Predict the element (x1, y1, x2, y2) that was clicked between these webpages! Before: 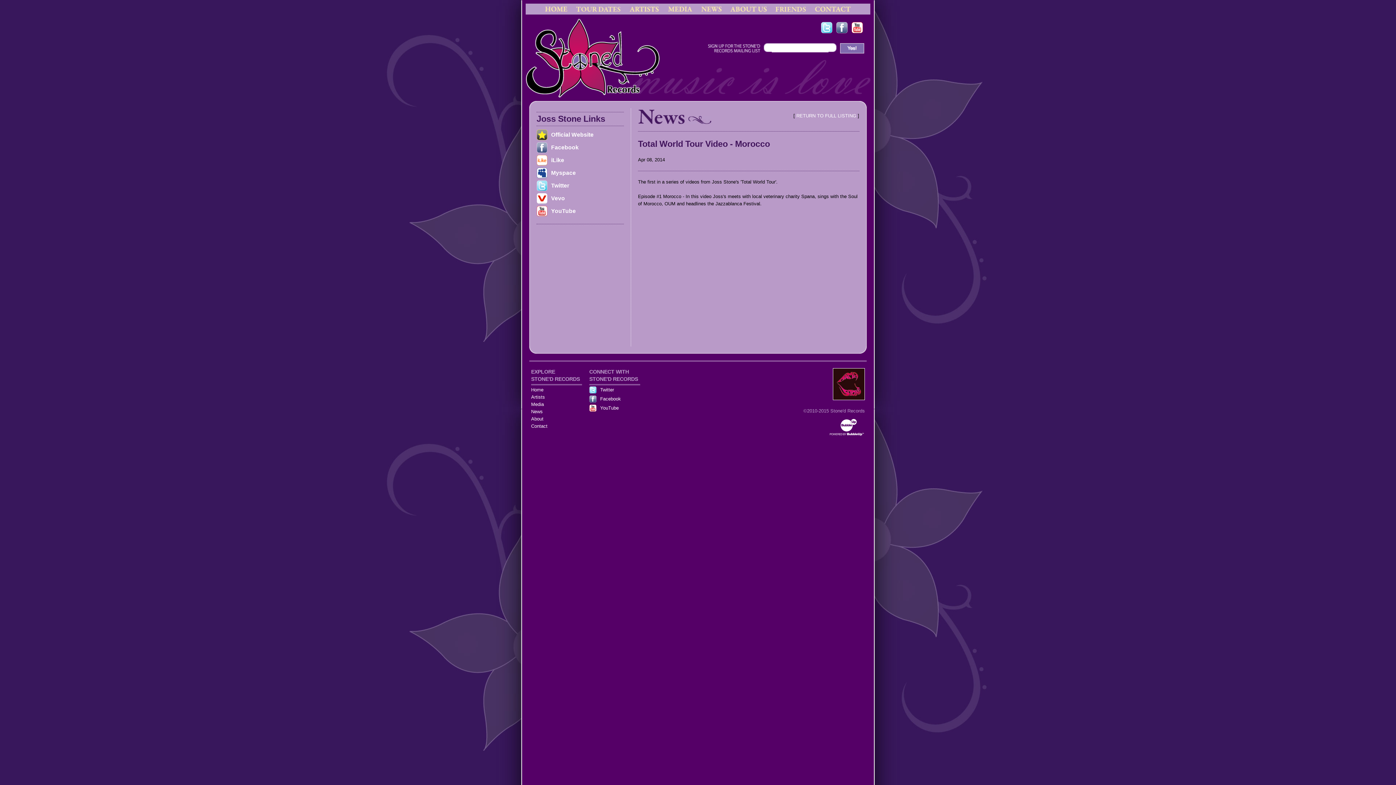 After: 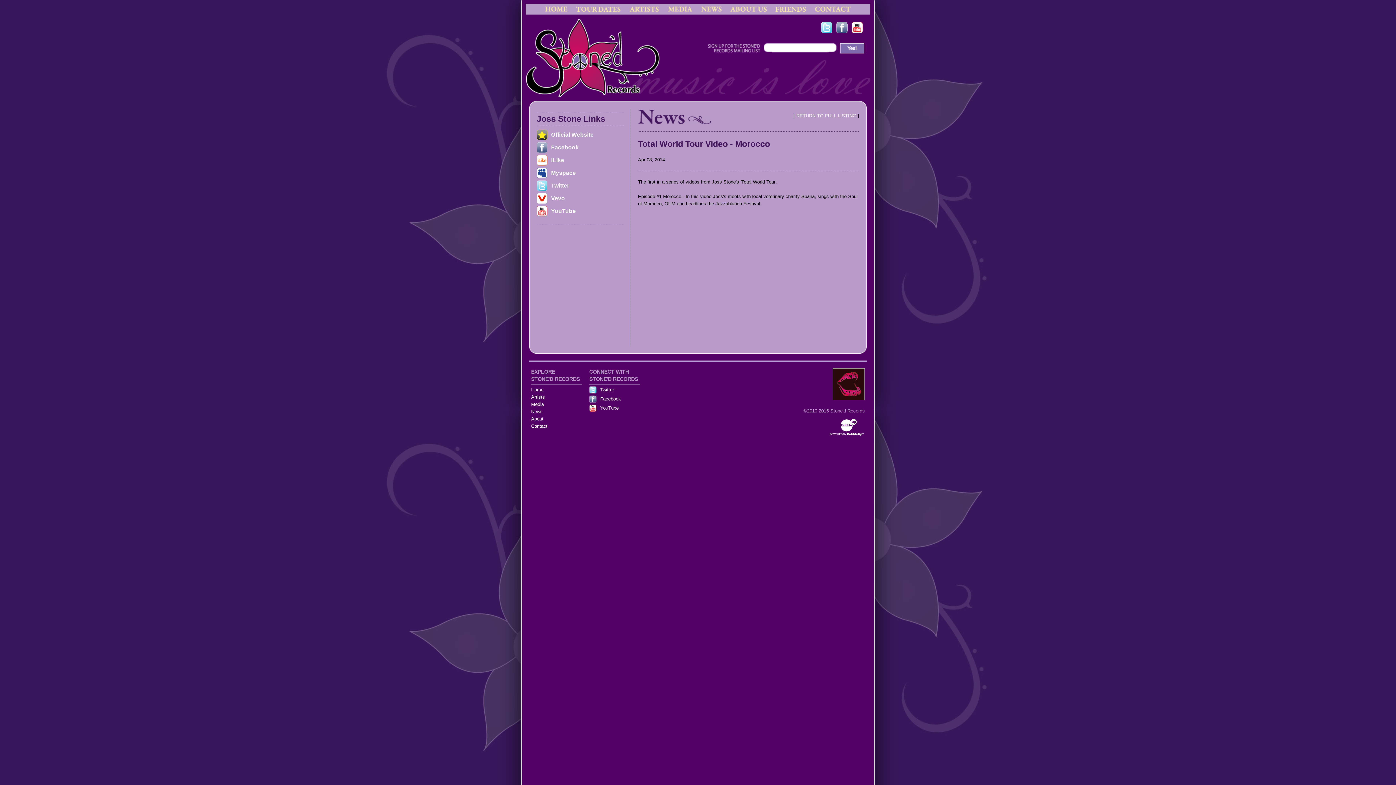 Action: bbox: (589, 405, 596, 410)